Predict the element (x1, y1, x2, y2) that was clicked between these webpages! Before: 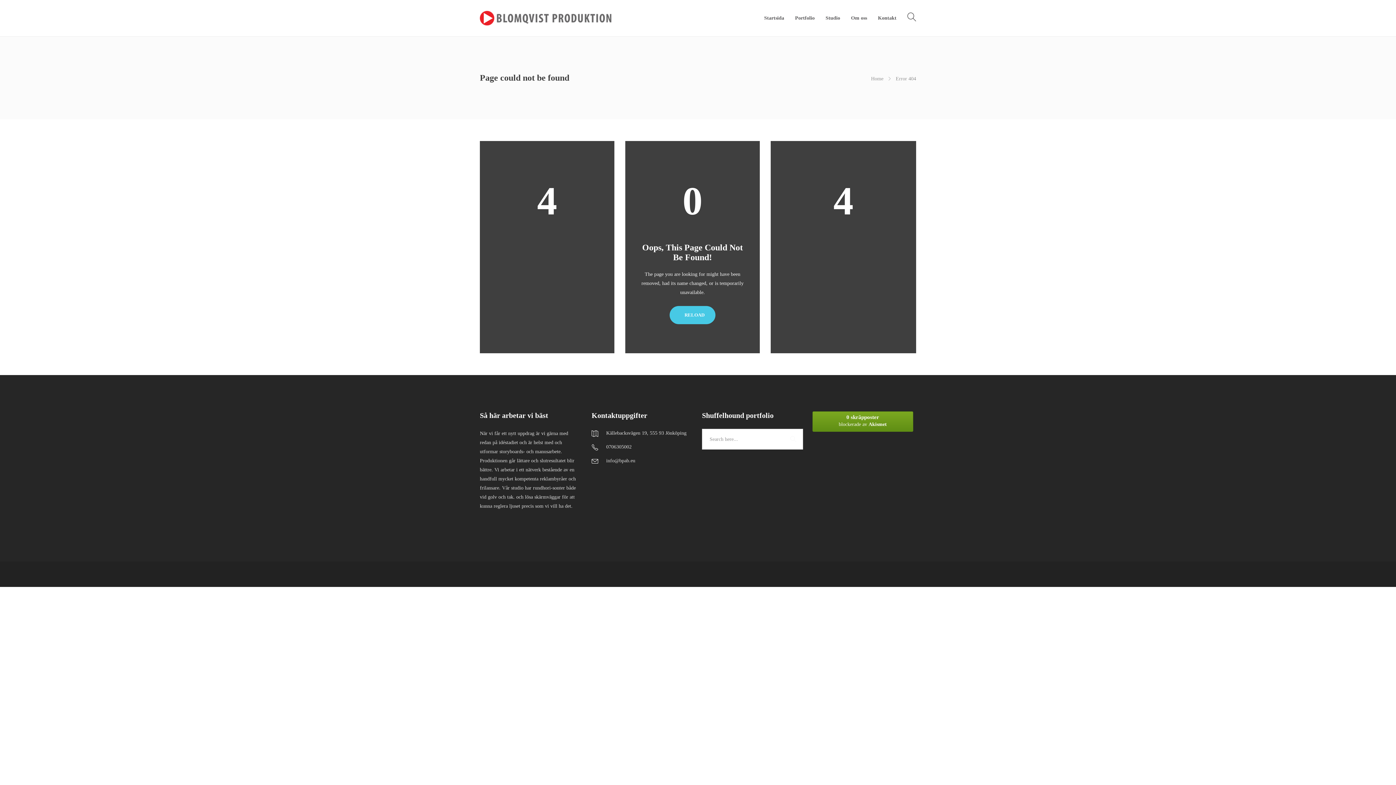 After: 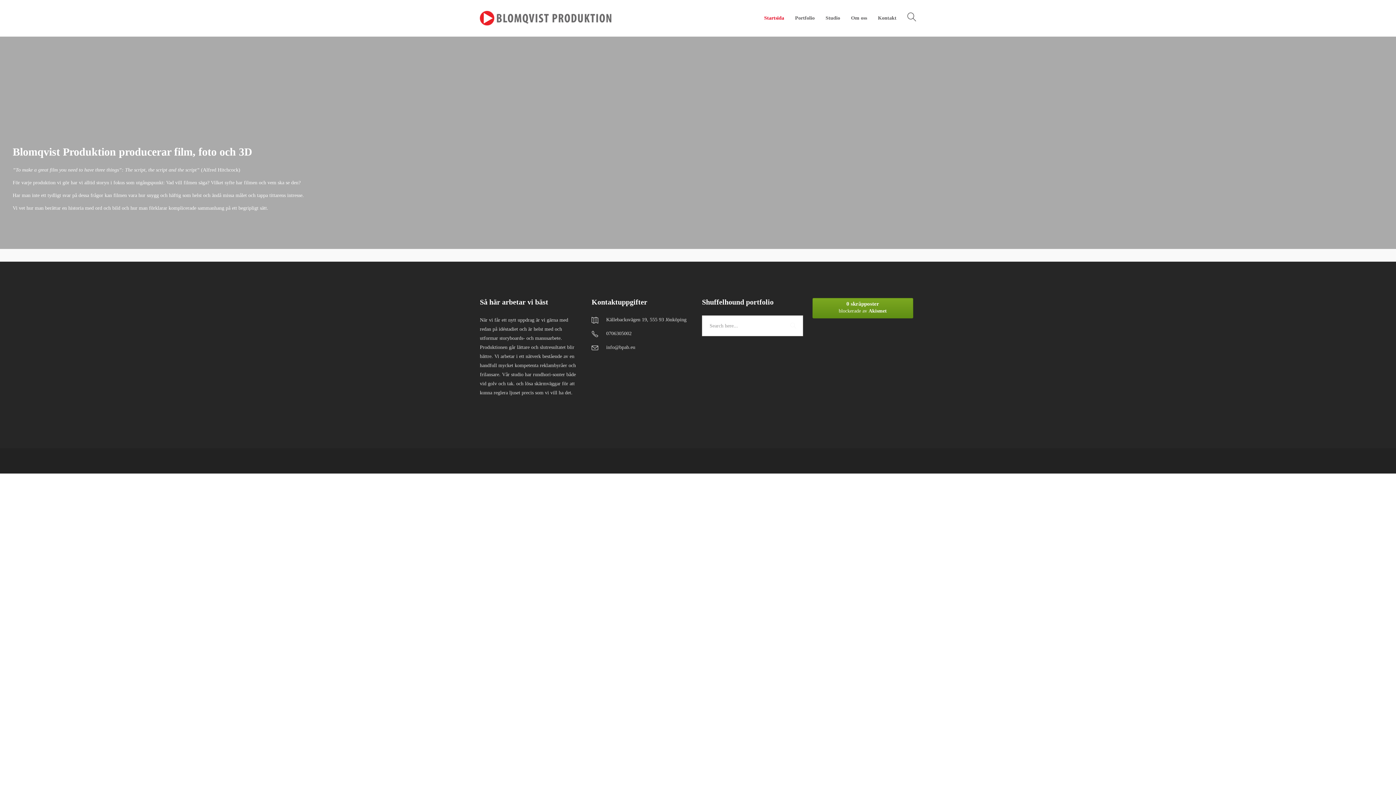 Action: bbox: (480, 10, 615, 25)